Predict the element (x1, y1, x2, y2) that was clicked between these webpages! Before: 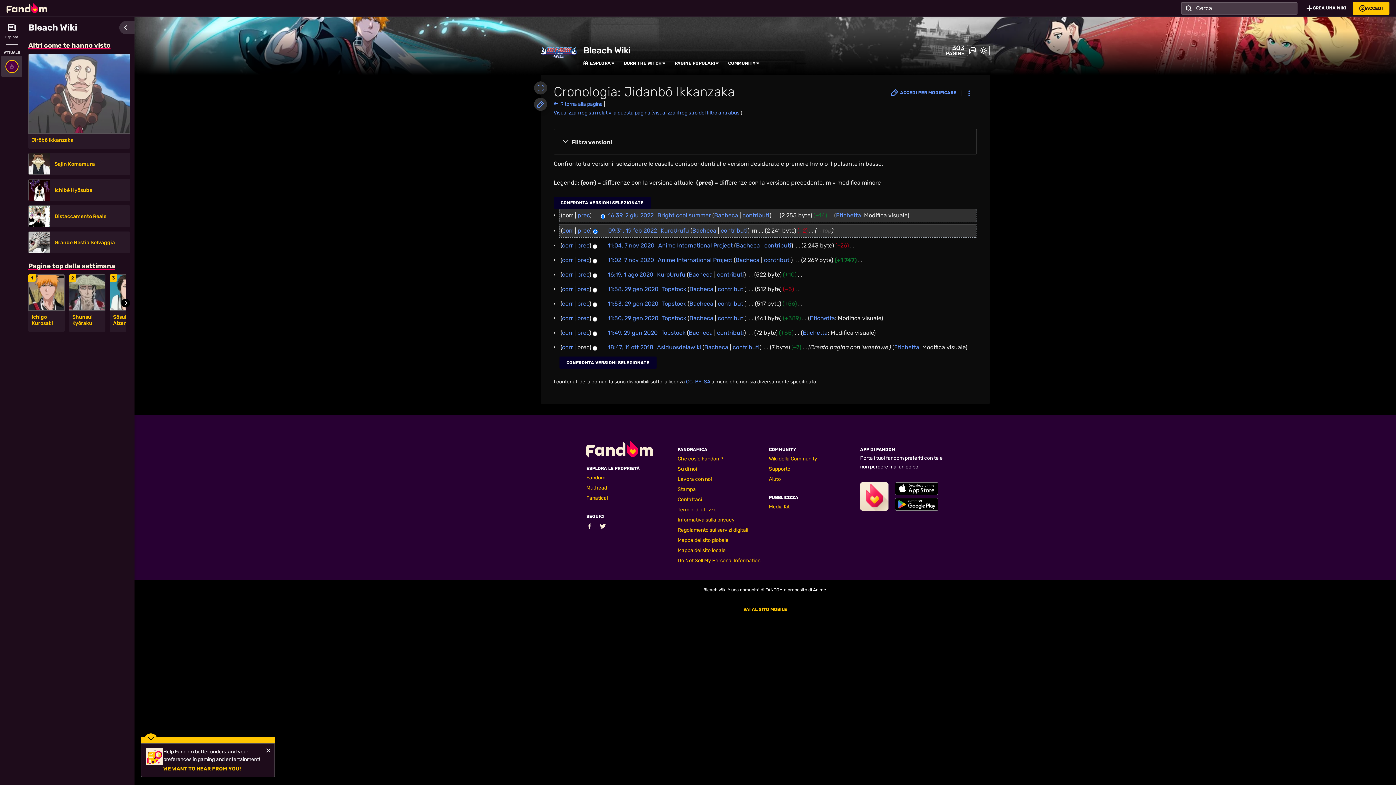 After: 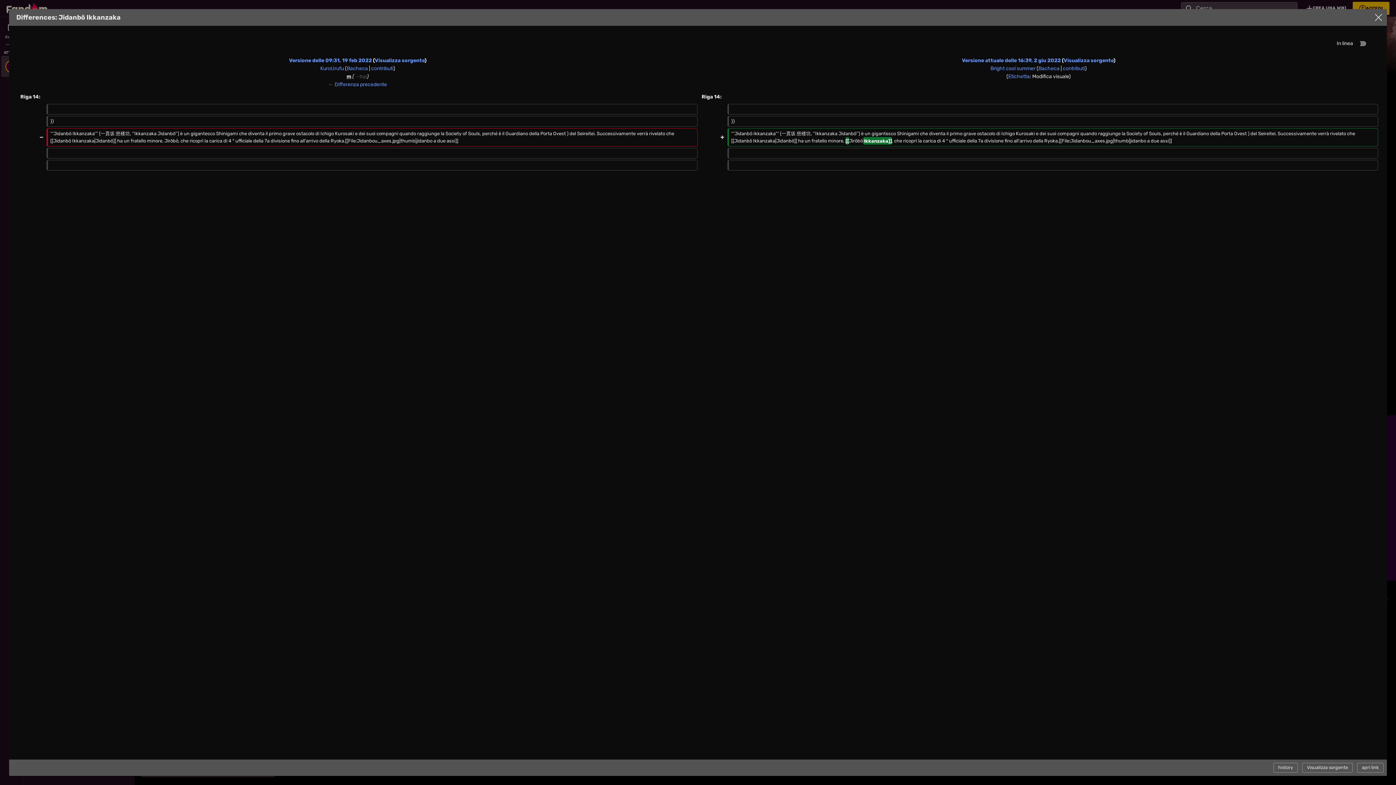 Action: label: prec bbox: (577, 212, 589, 218)